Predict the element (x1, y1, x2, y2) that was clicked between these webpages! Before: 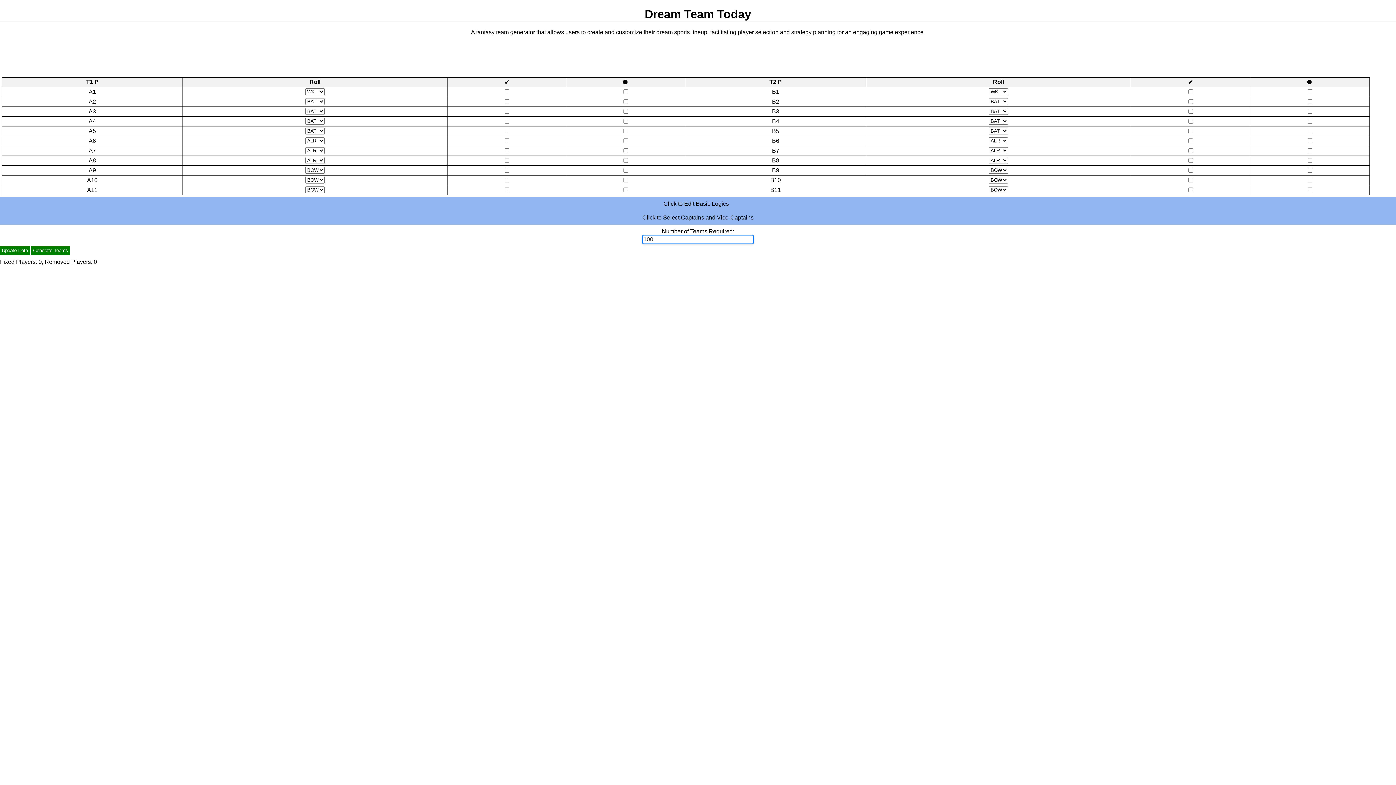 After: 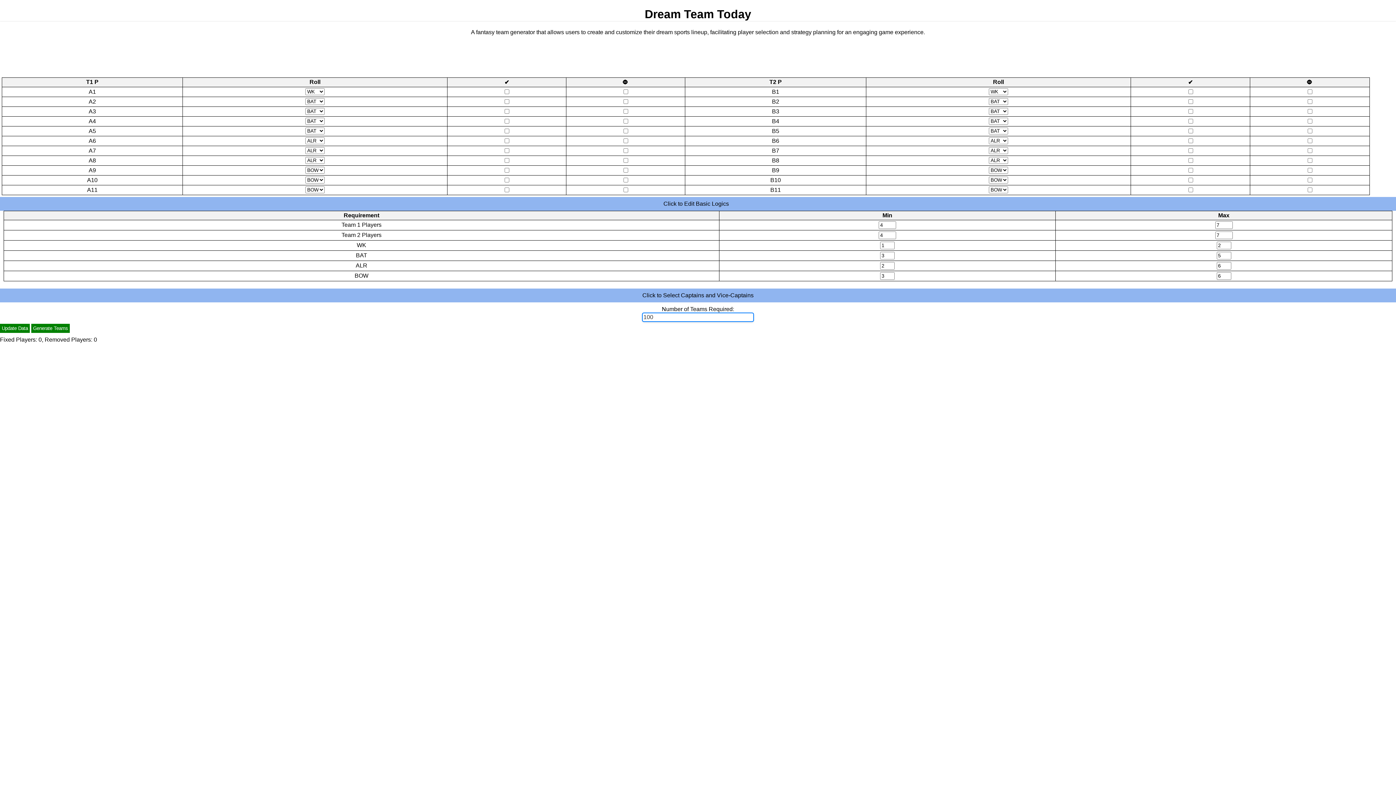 Action: label: Click to Edit Basic Logics bbox: (0, 197, 1396, 210)